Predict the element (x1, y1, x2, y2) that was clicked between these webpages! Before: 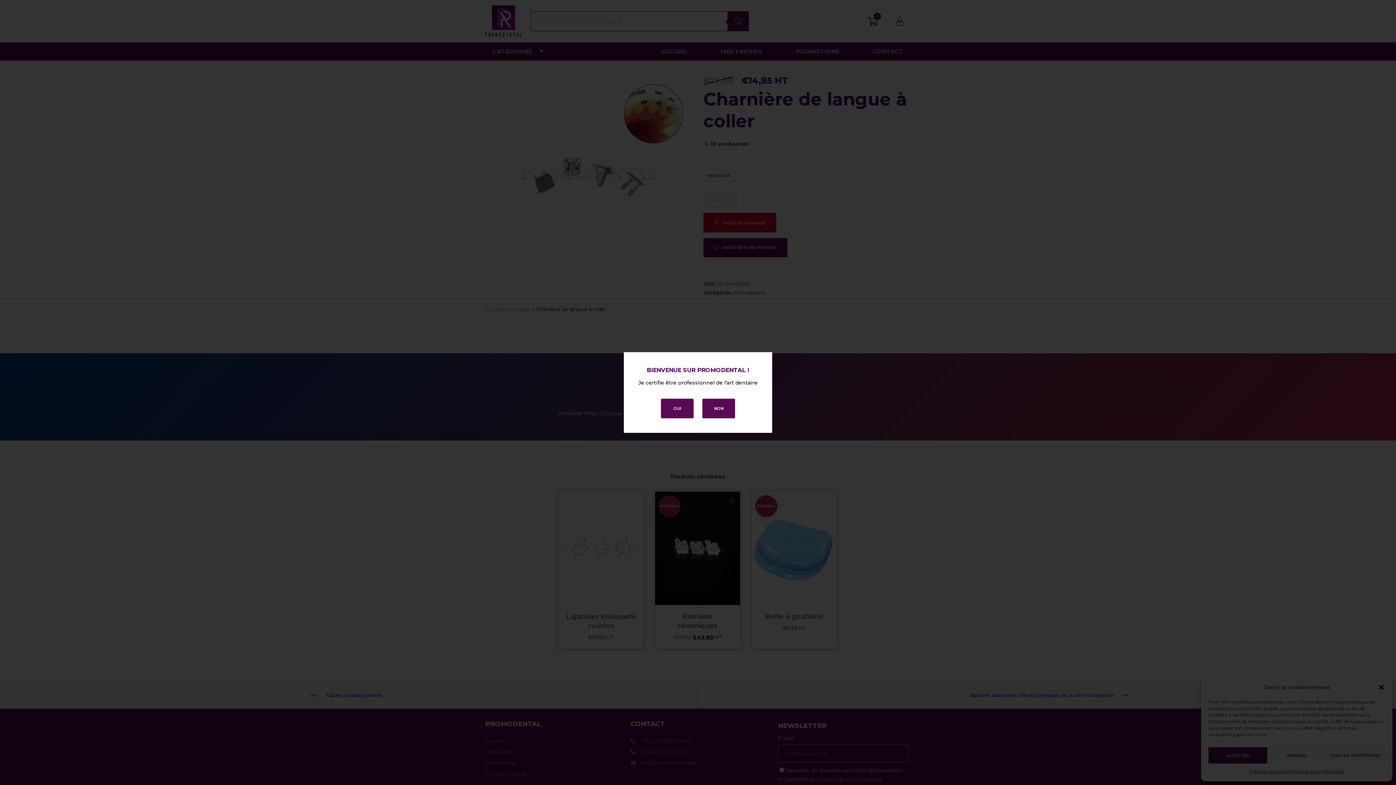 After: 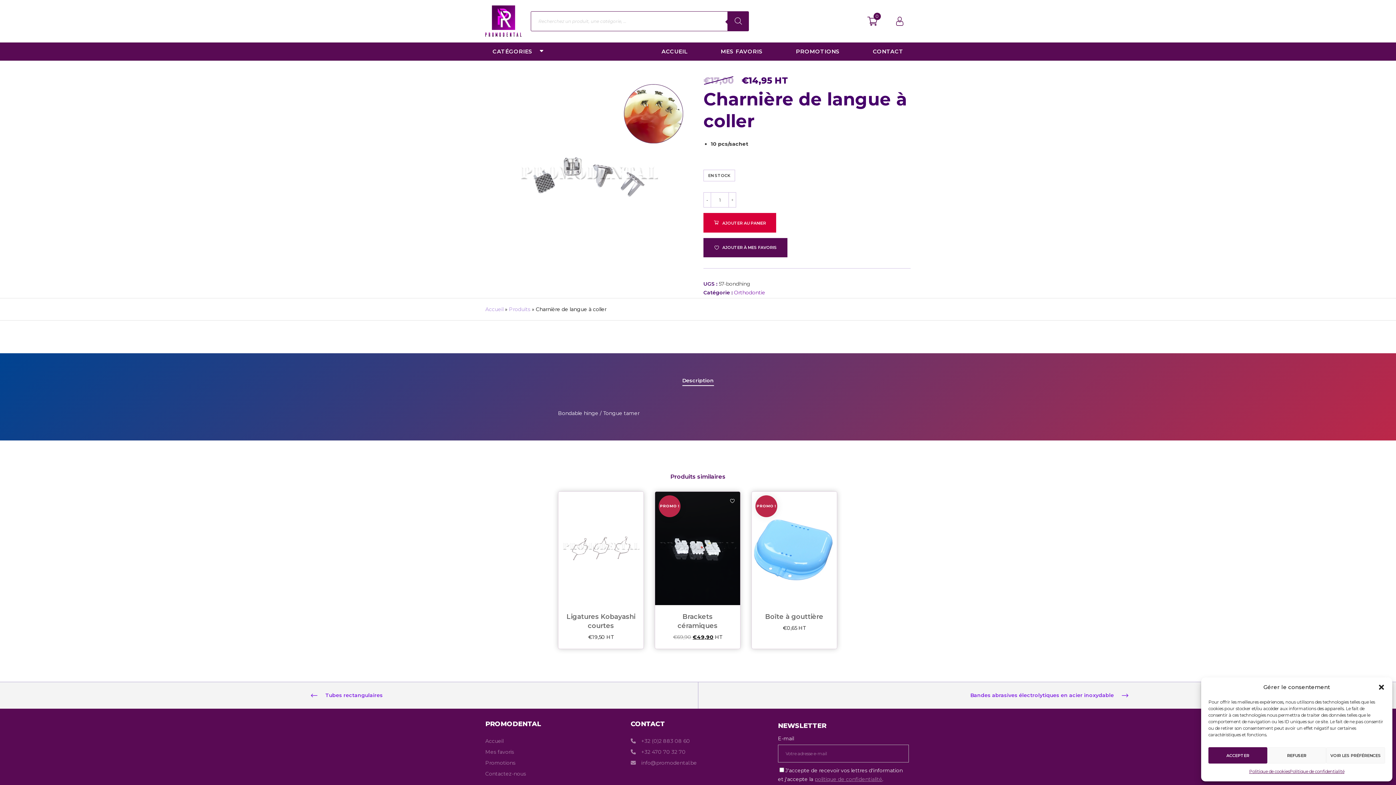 Action: bbox: (661, 398, 693, 418) label: OUI